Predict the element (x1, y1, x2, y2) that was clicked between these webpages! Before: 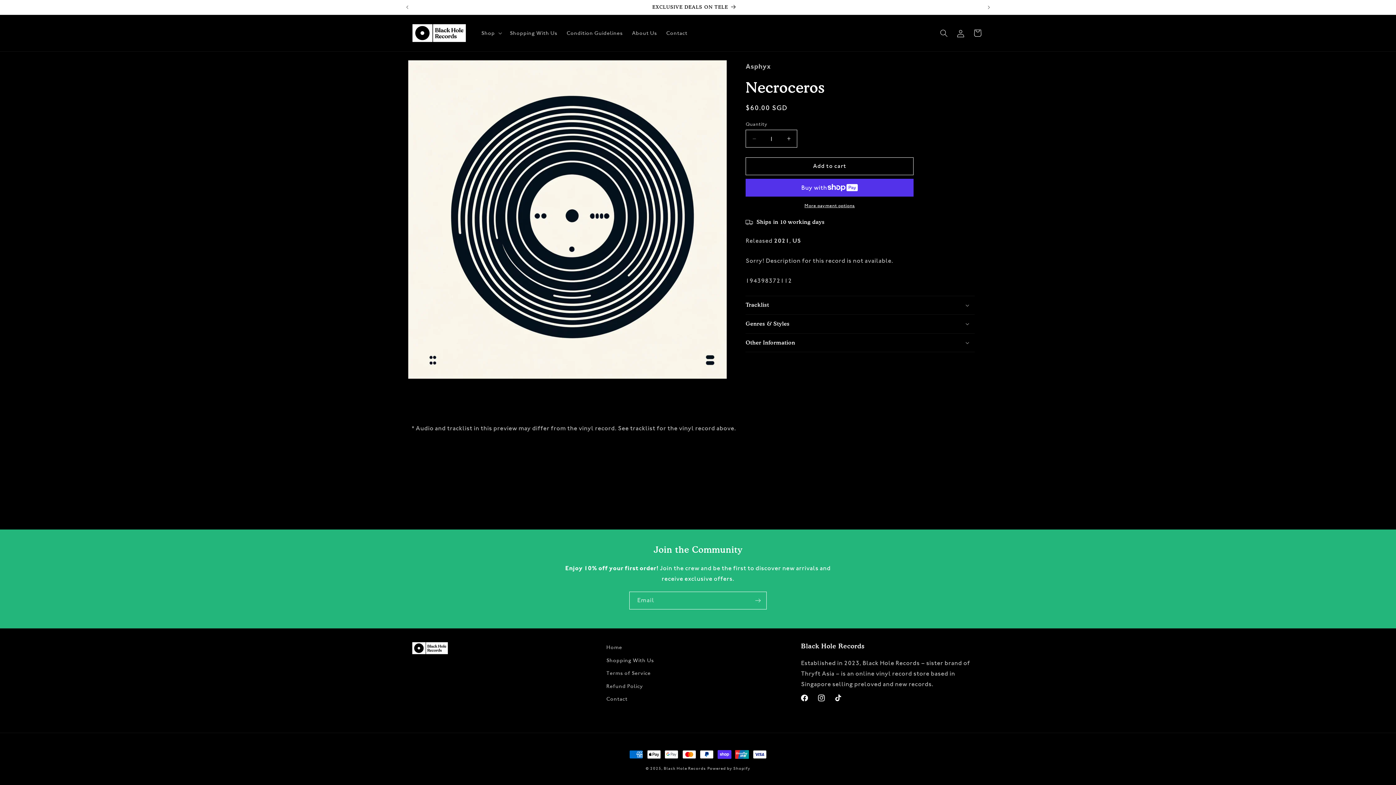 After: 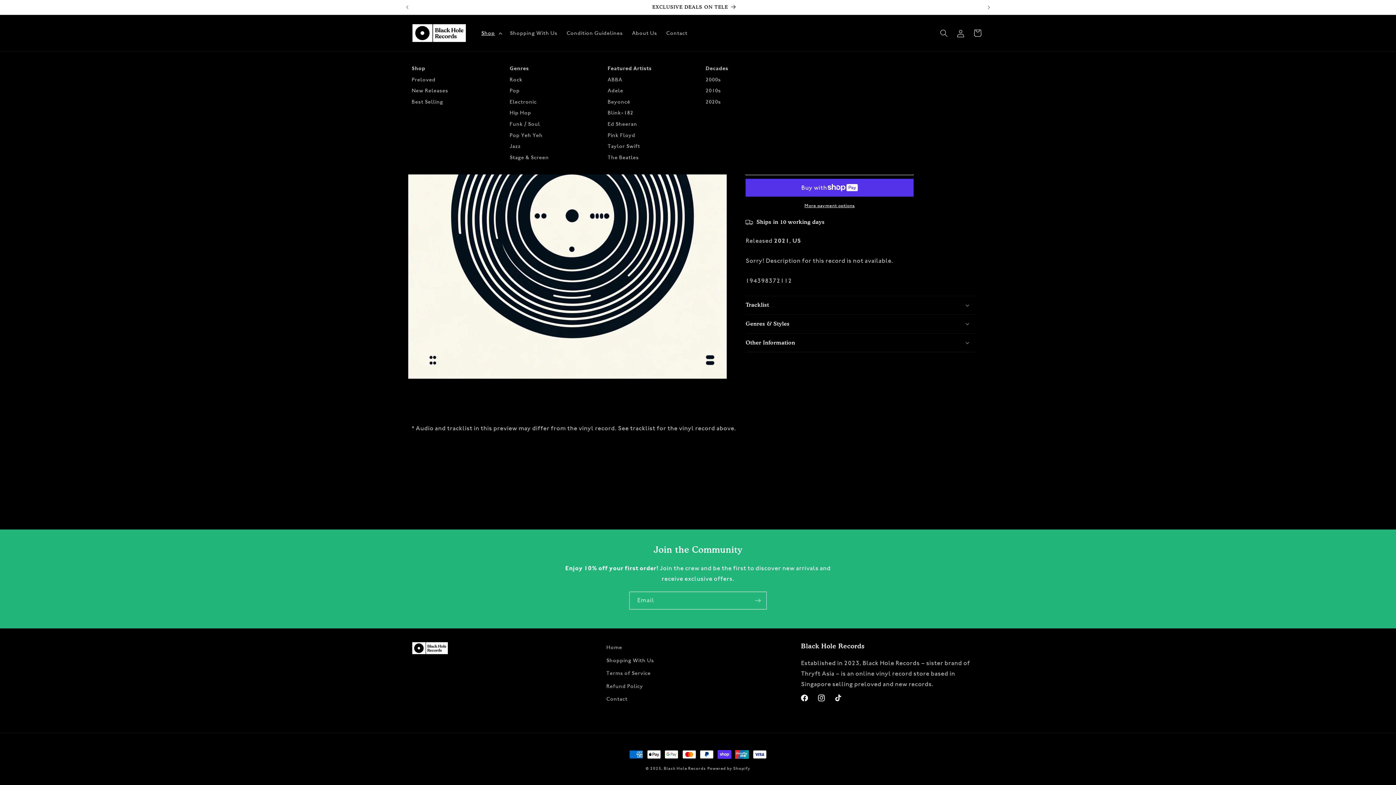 Action: bbox: (476, 25, 505, 40) label: Shop